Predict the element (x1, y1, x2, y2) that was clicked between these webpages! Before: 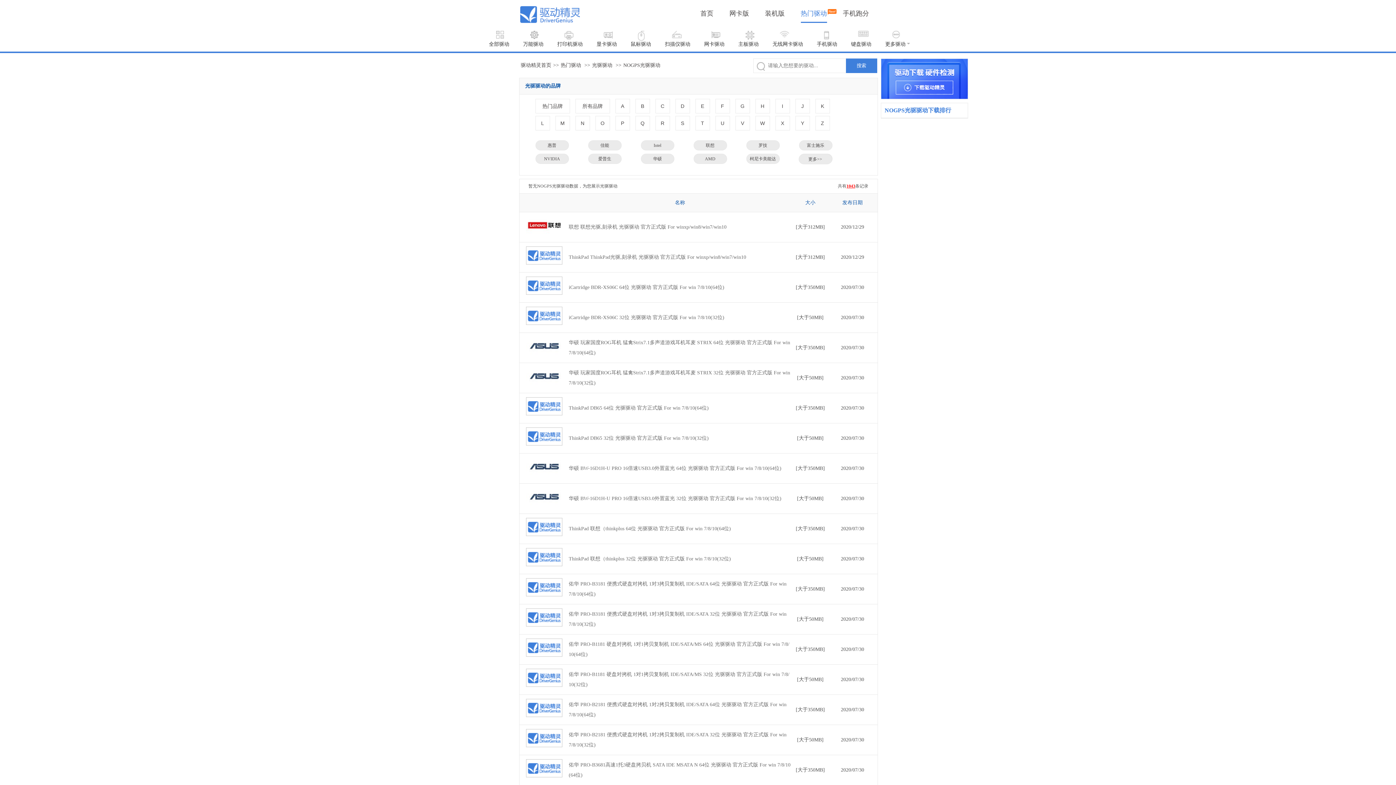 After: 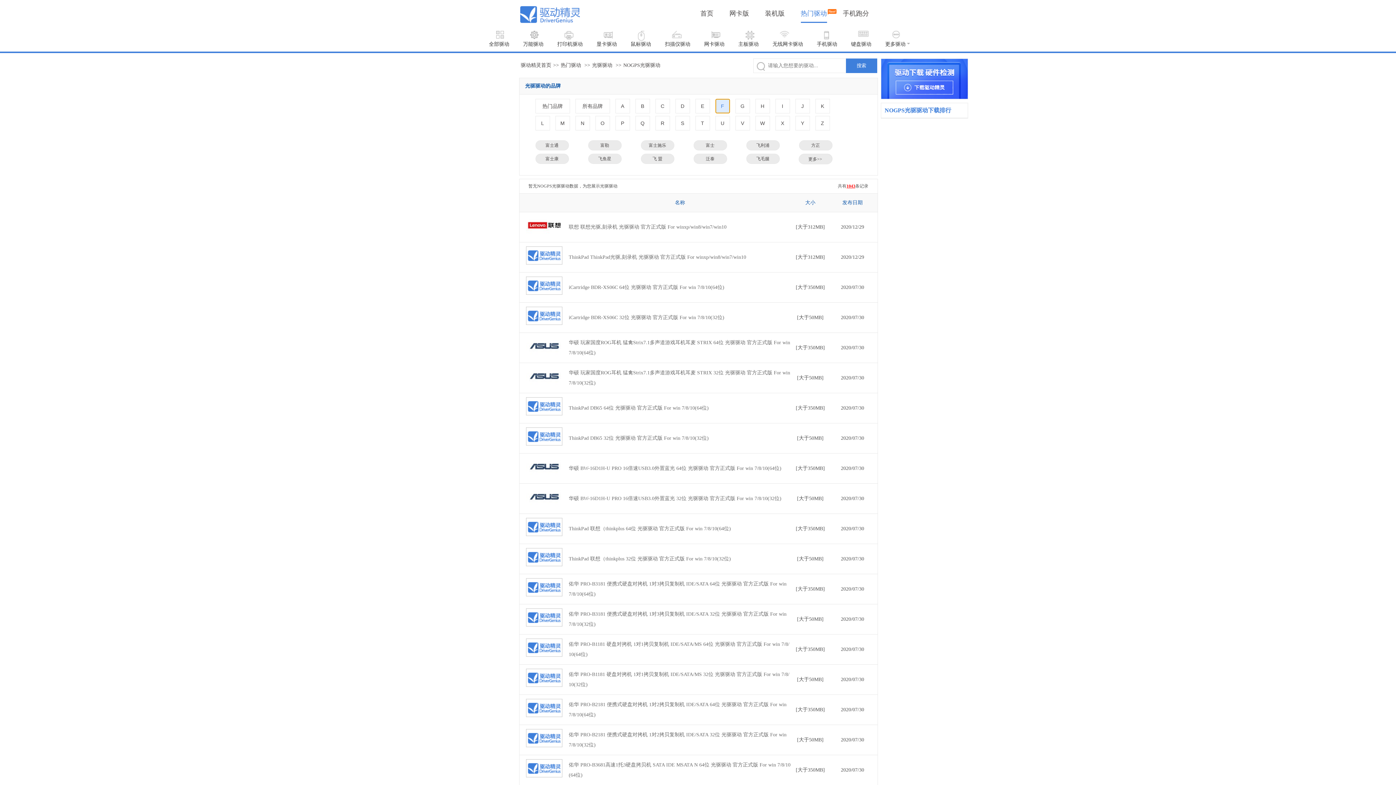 Action: bbox: (715, 98, 730, 113) label: F